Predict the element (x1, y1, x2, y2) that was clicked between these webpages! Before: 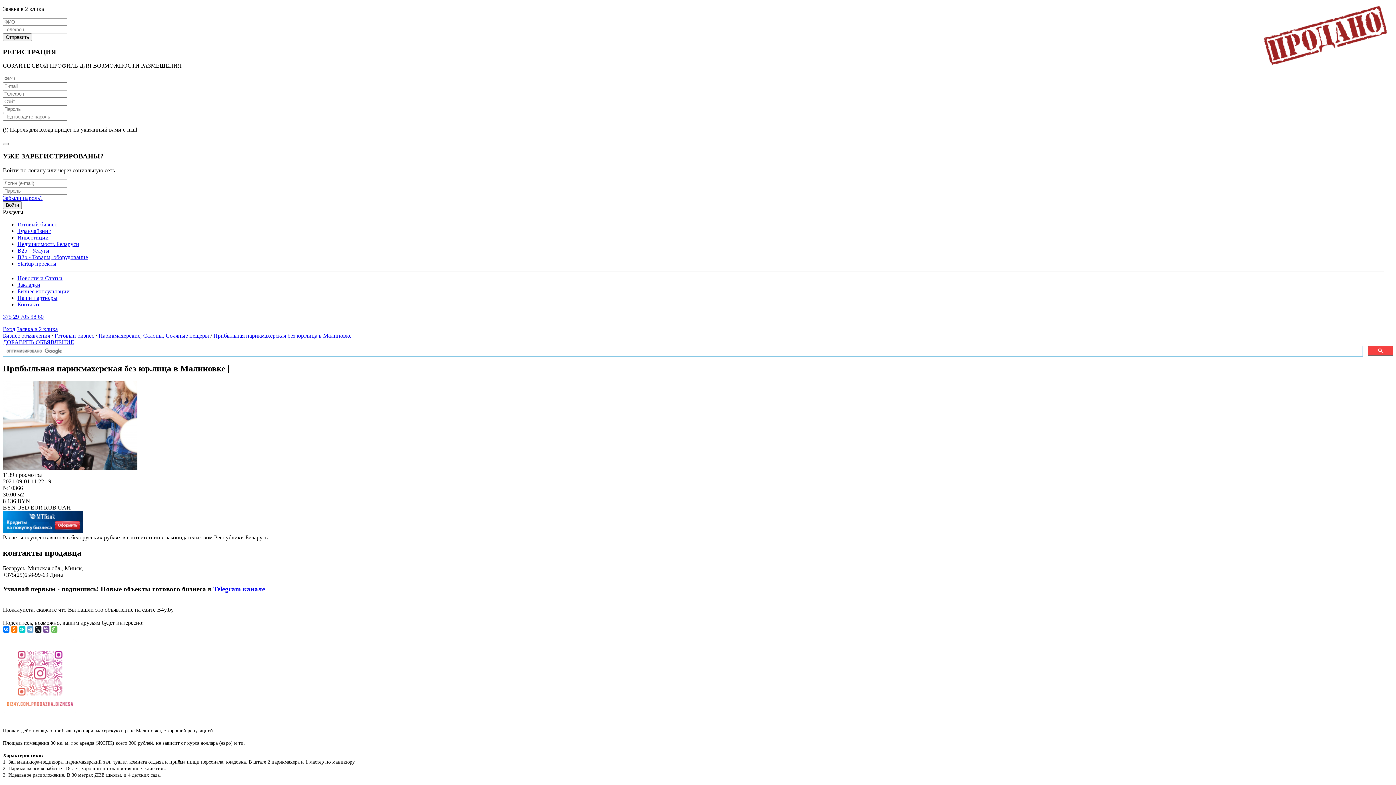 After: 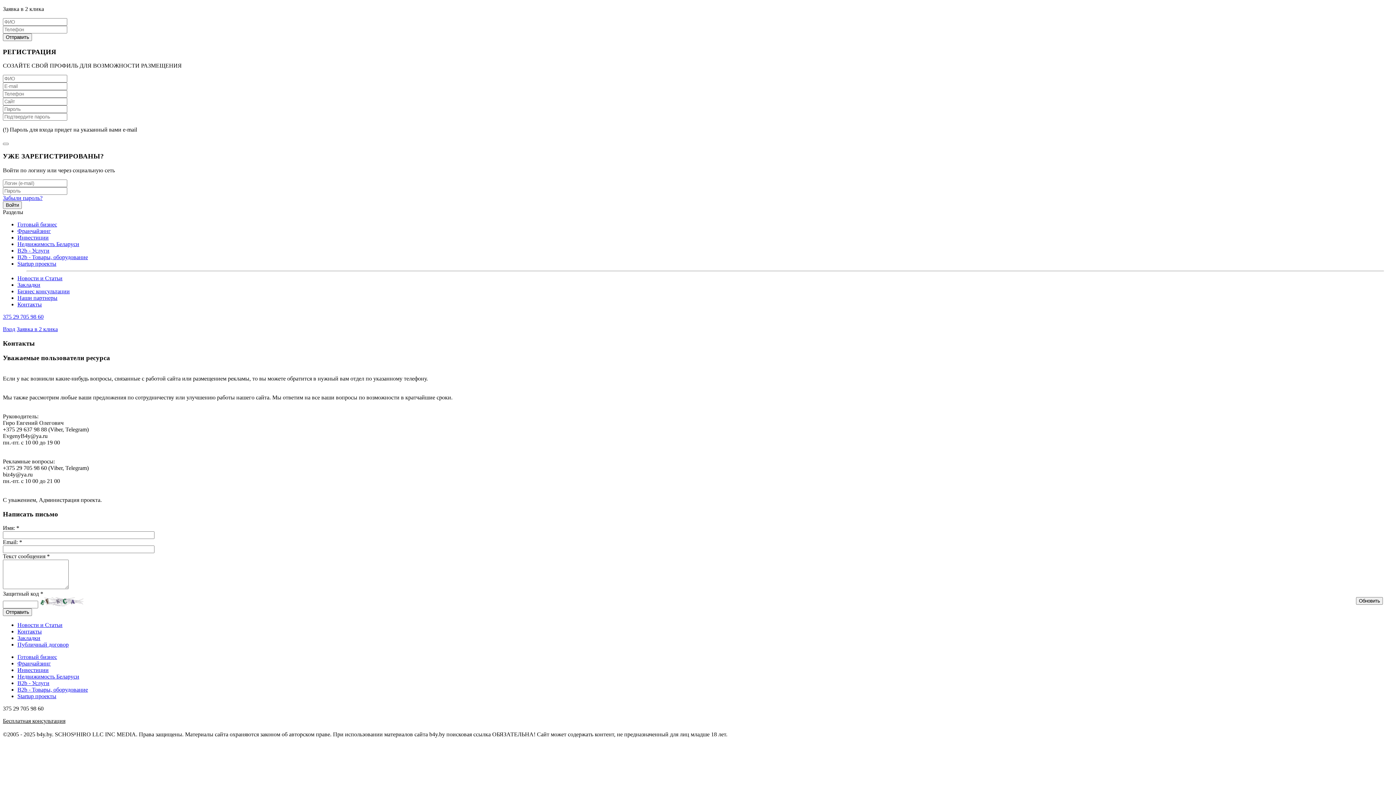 Action: bbox: (17, 301, 41, 307) label: Контакты